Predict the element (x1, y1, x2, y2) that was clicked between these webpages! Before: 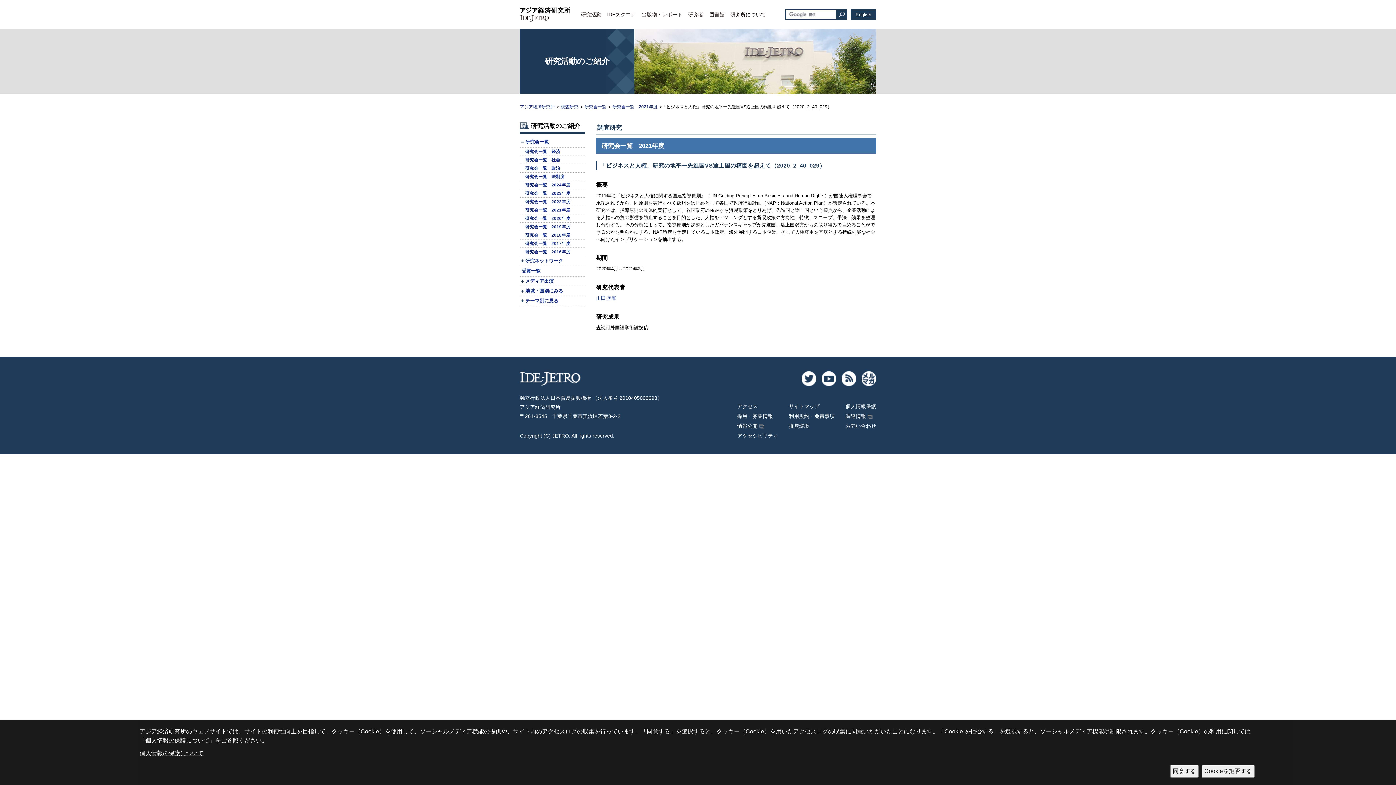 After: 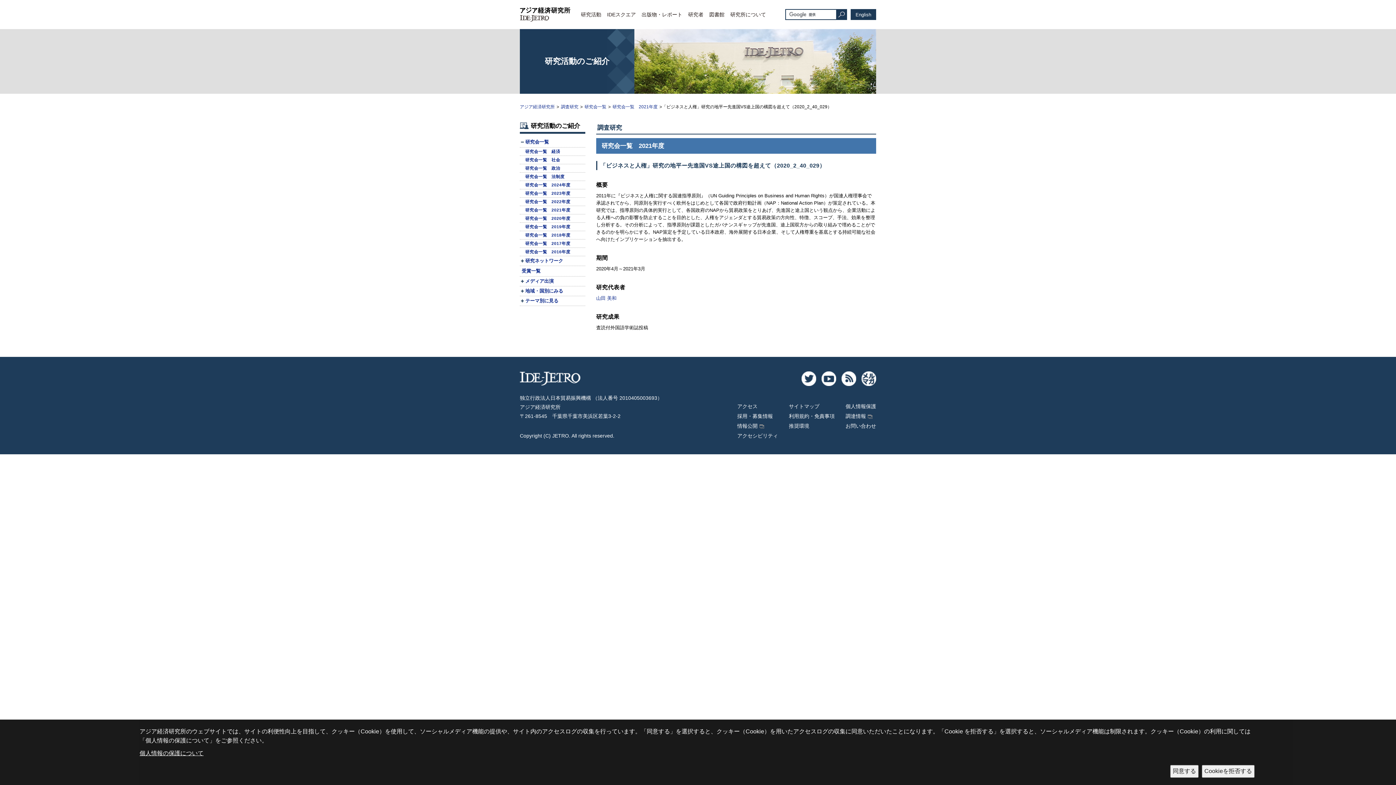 Action: bbox: (821, 381, 836, 387)